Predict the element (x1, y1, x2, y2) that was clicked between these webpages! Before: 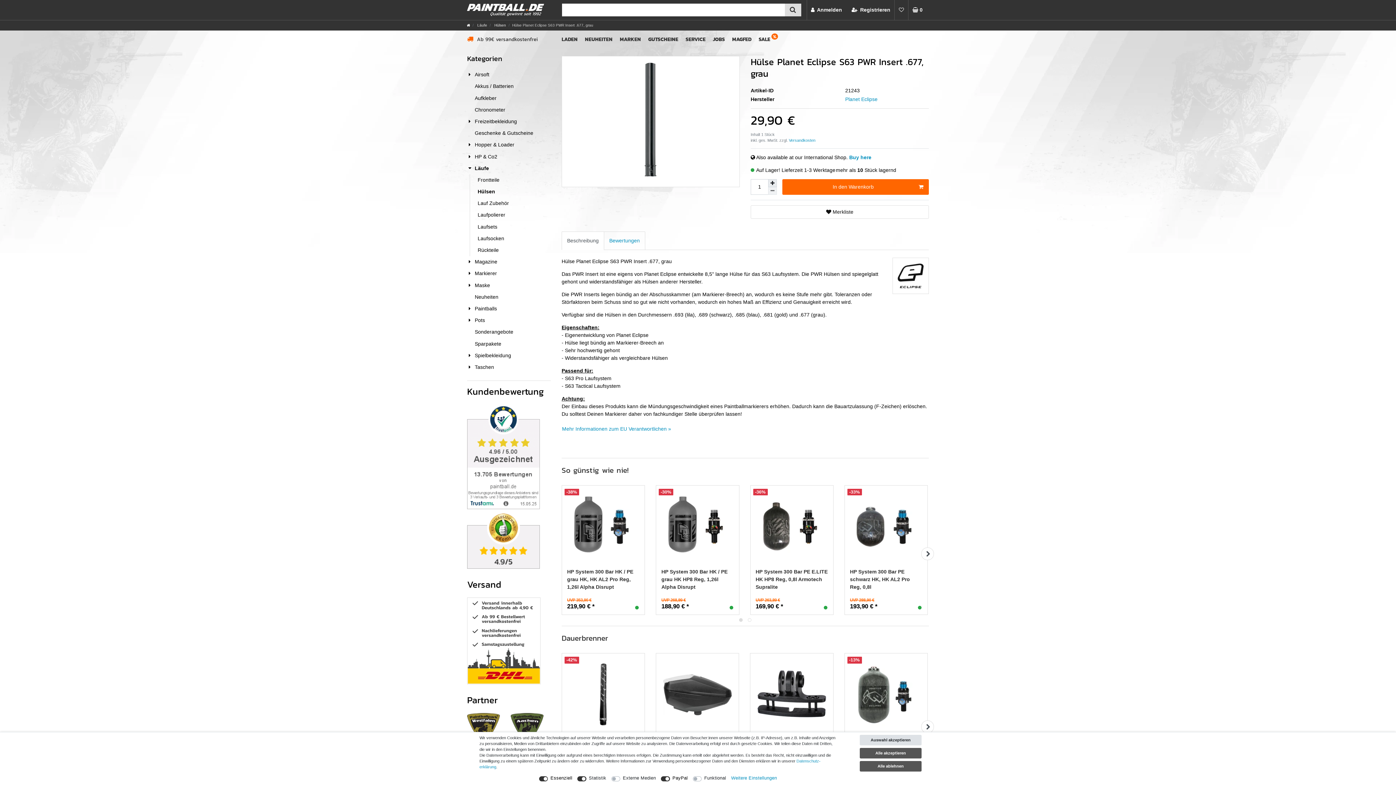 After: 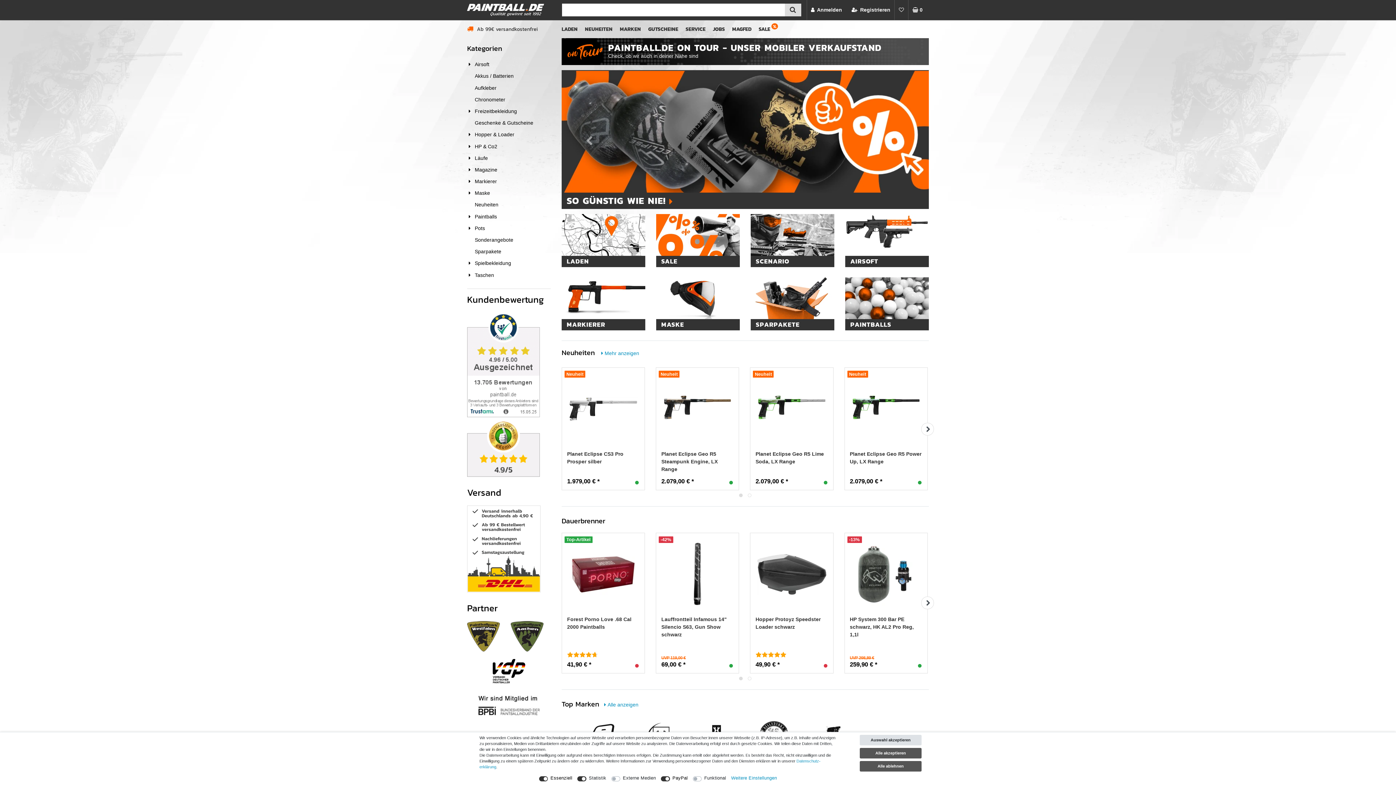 Action: bbox: (466, 23, 470, 27)